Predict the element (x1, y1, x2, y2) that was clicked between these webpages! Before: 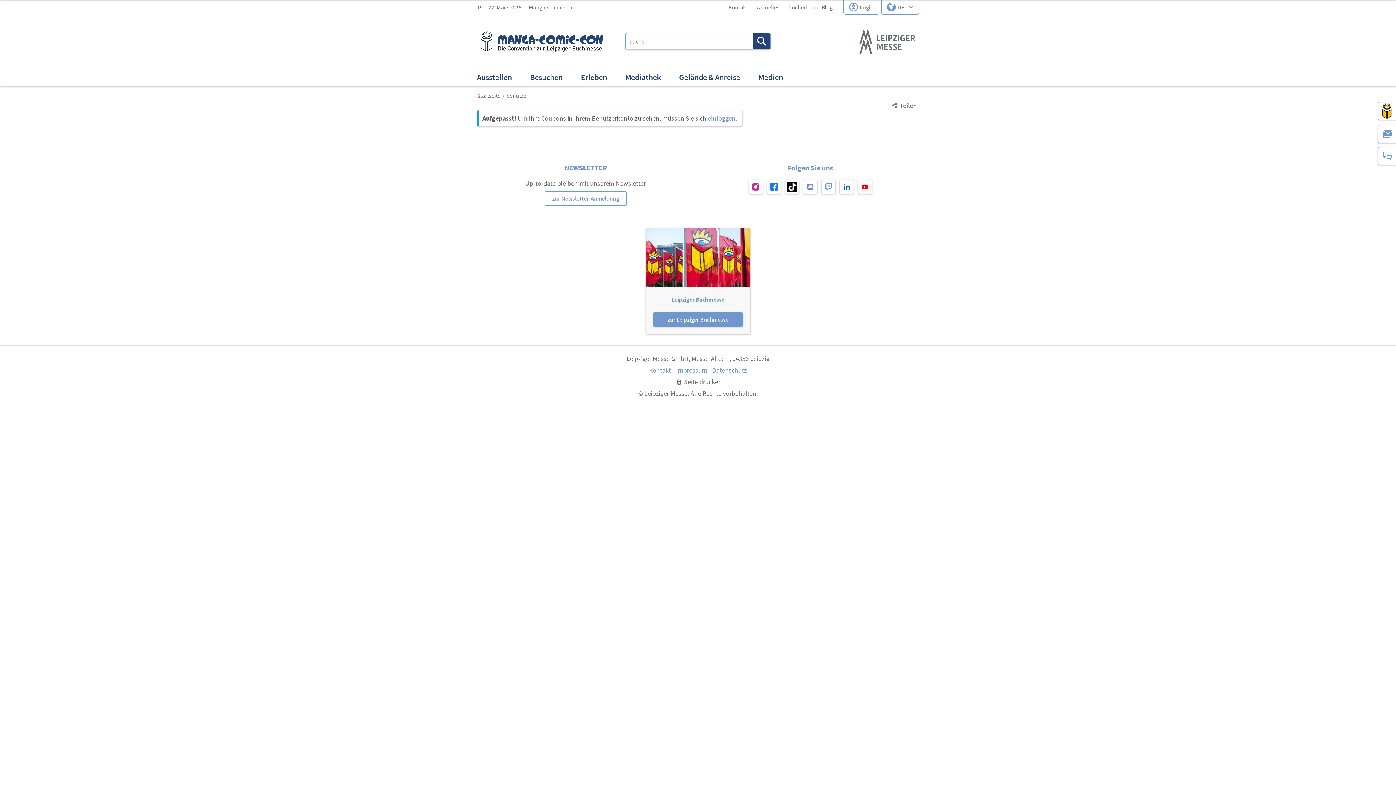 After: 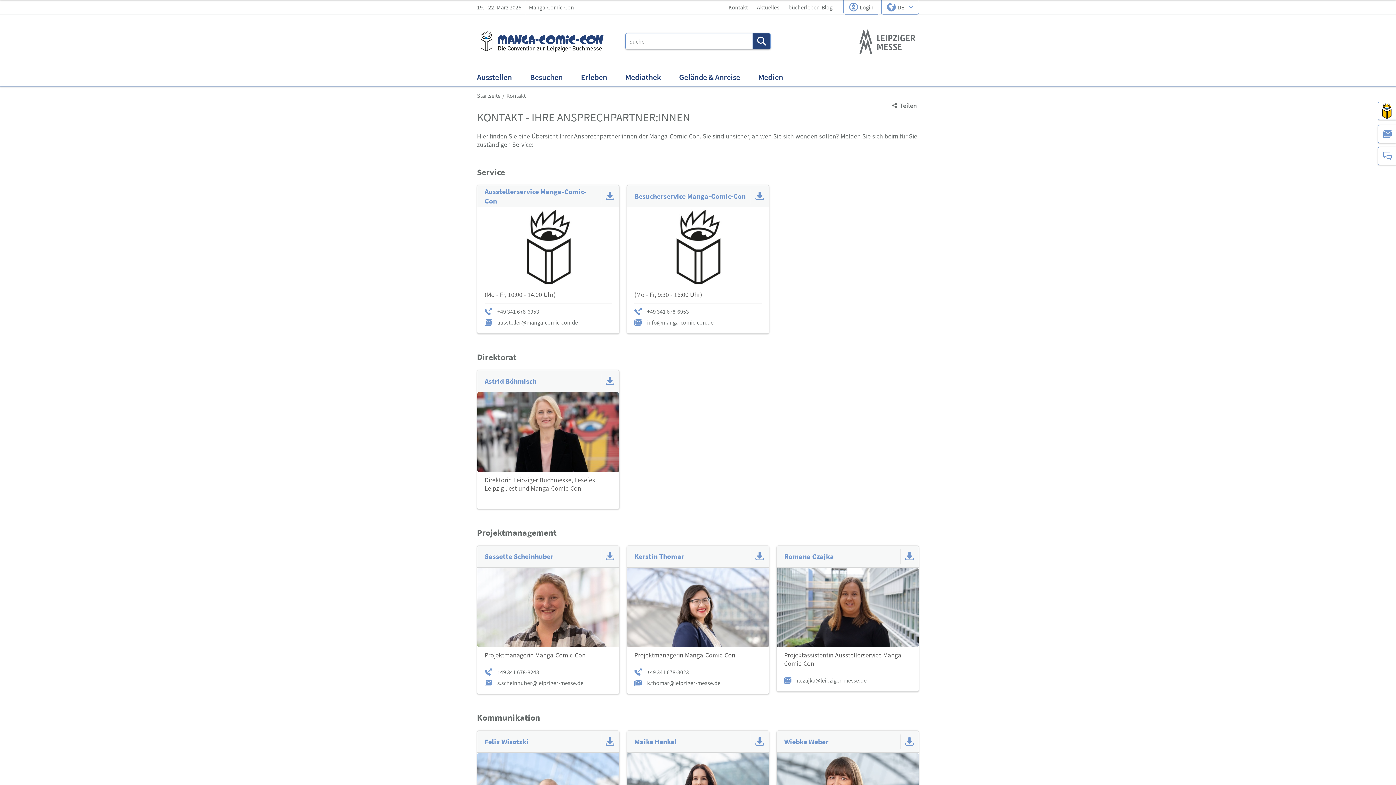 Action: label: Kontakt bbox: (649, 366, 671, 374)